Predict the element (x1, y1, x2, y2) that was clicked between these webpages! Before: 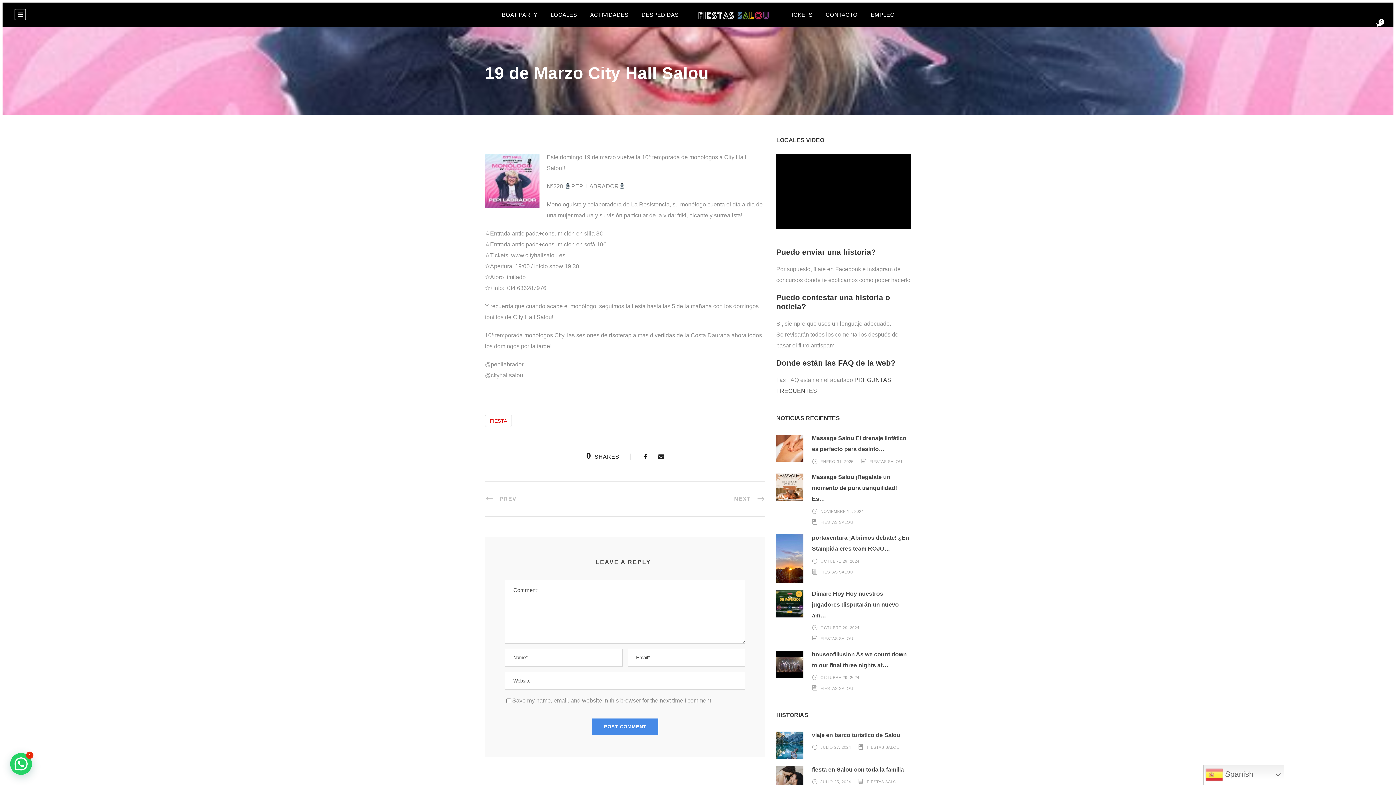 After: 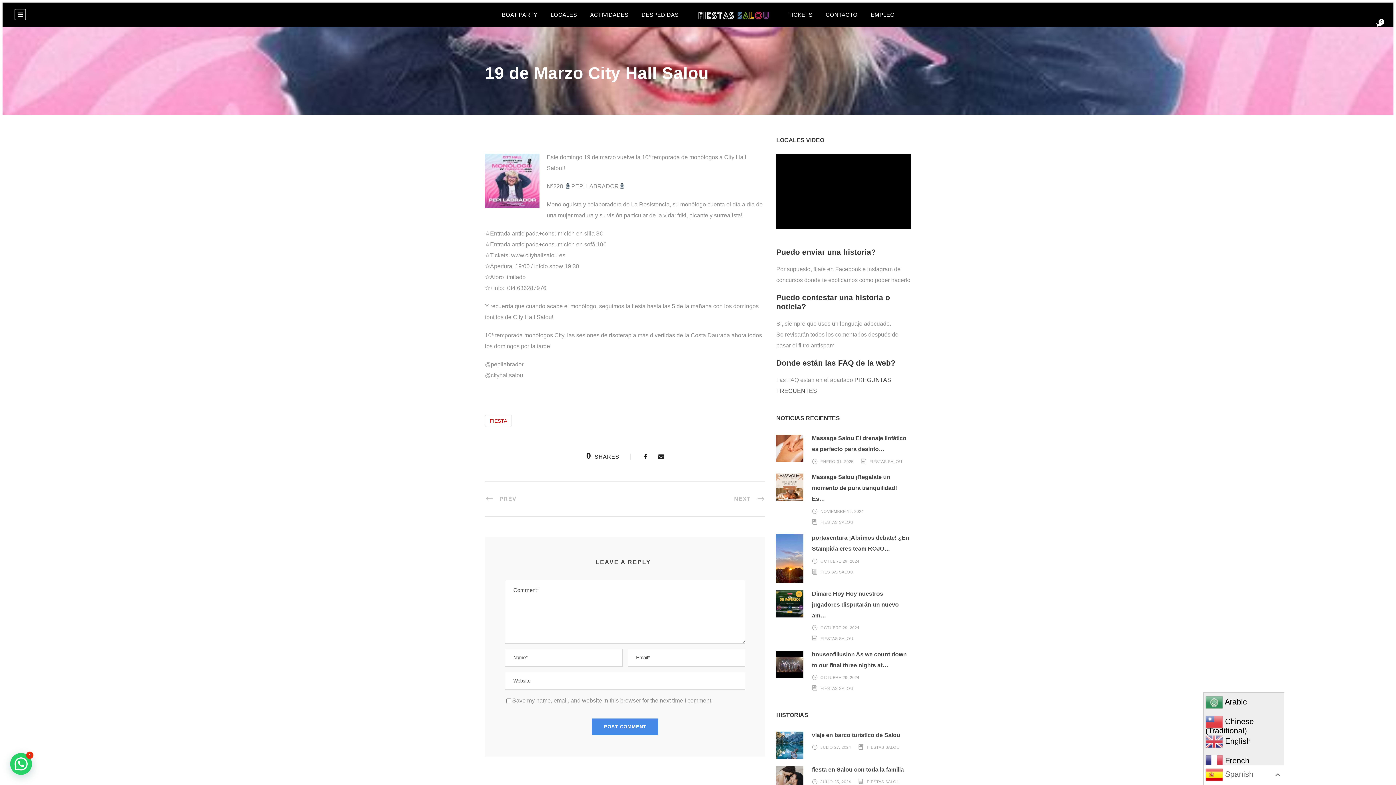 Action: label:  Spanish bbox: (1203, 765, 1284, 785)